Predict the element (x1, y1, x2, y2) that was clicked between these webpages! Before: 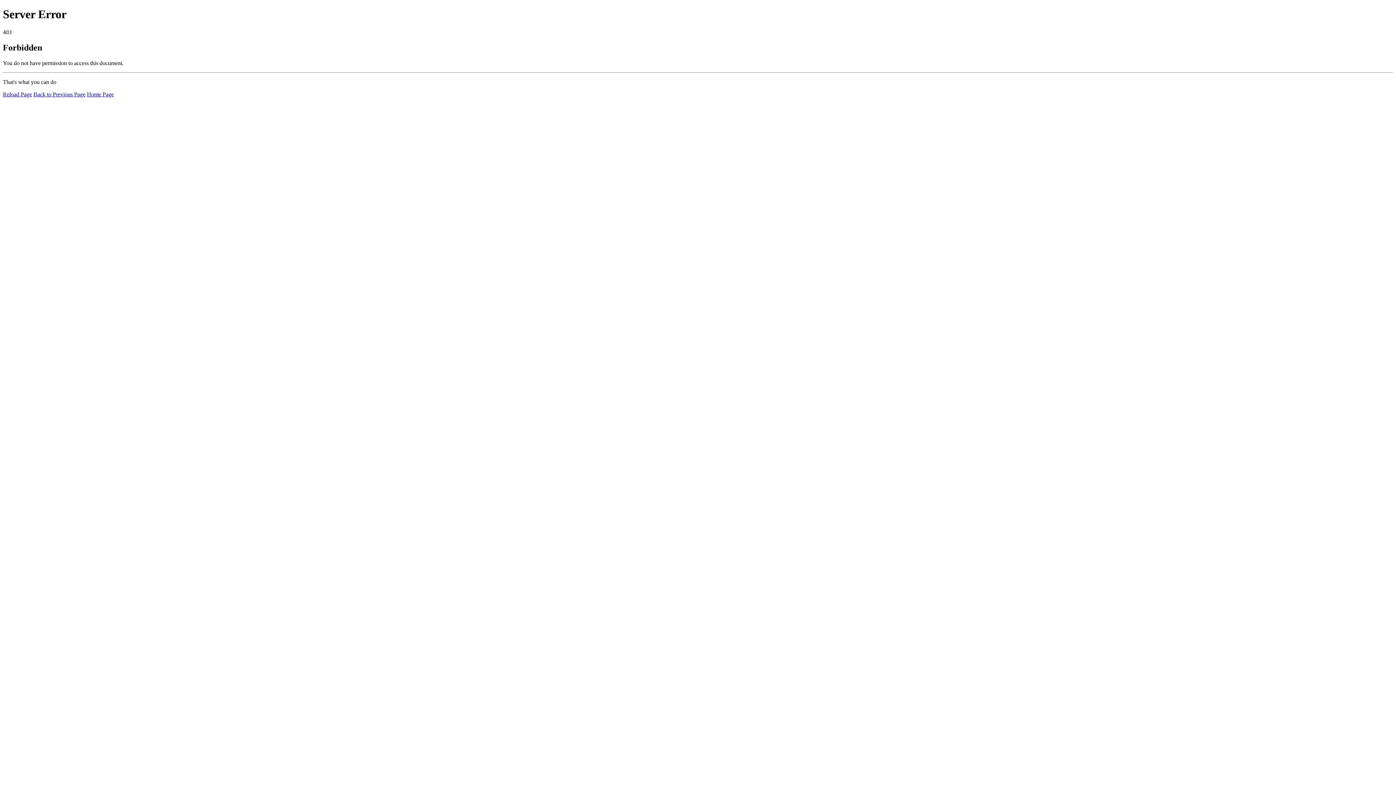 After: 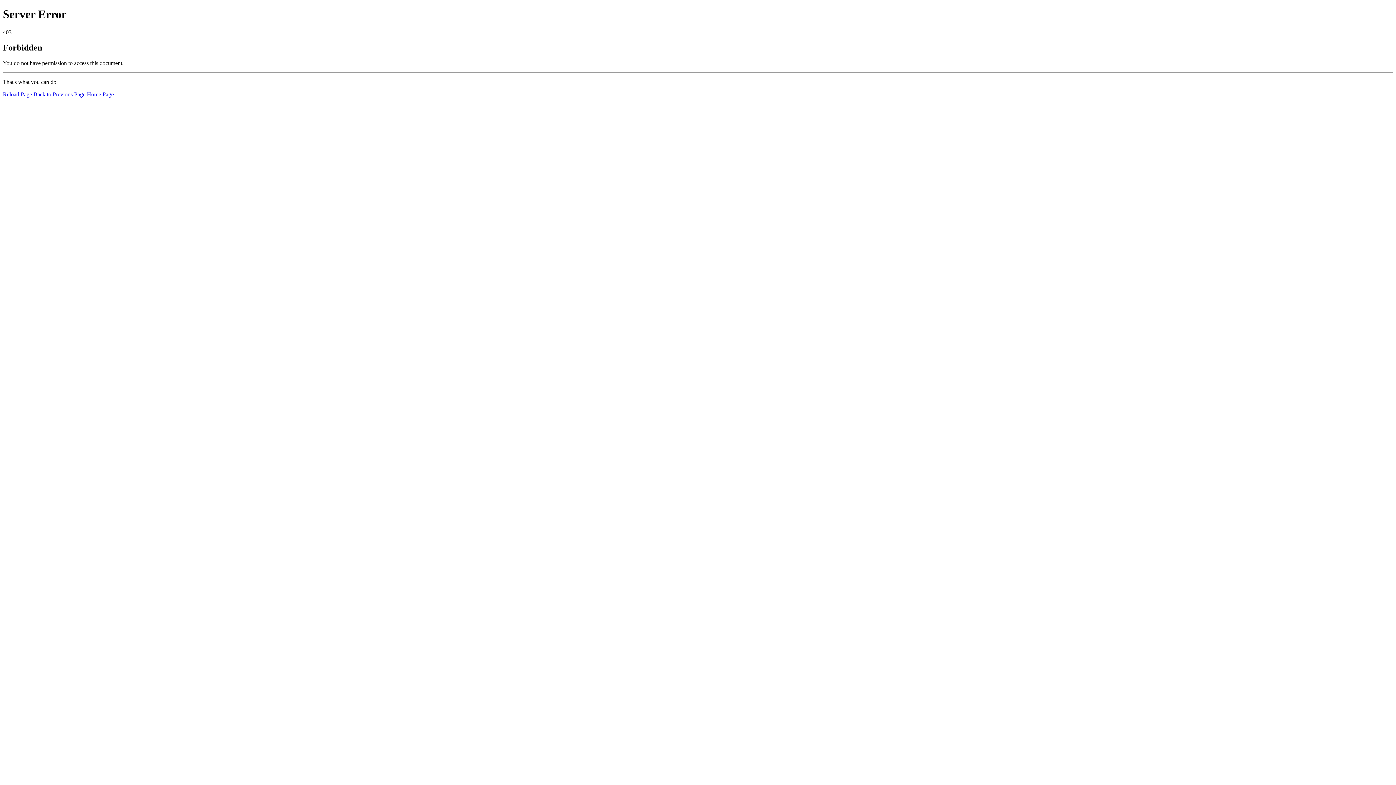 Action: bbox: (2, 91, 32, 97) label: Reload Page